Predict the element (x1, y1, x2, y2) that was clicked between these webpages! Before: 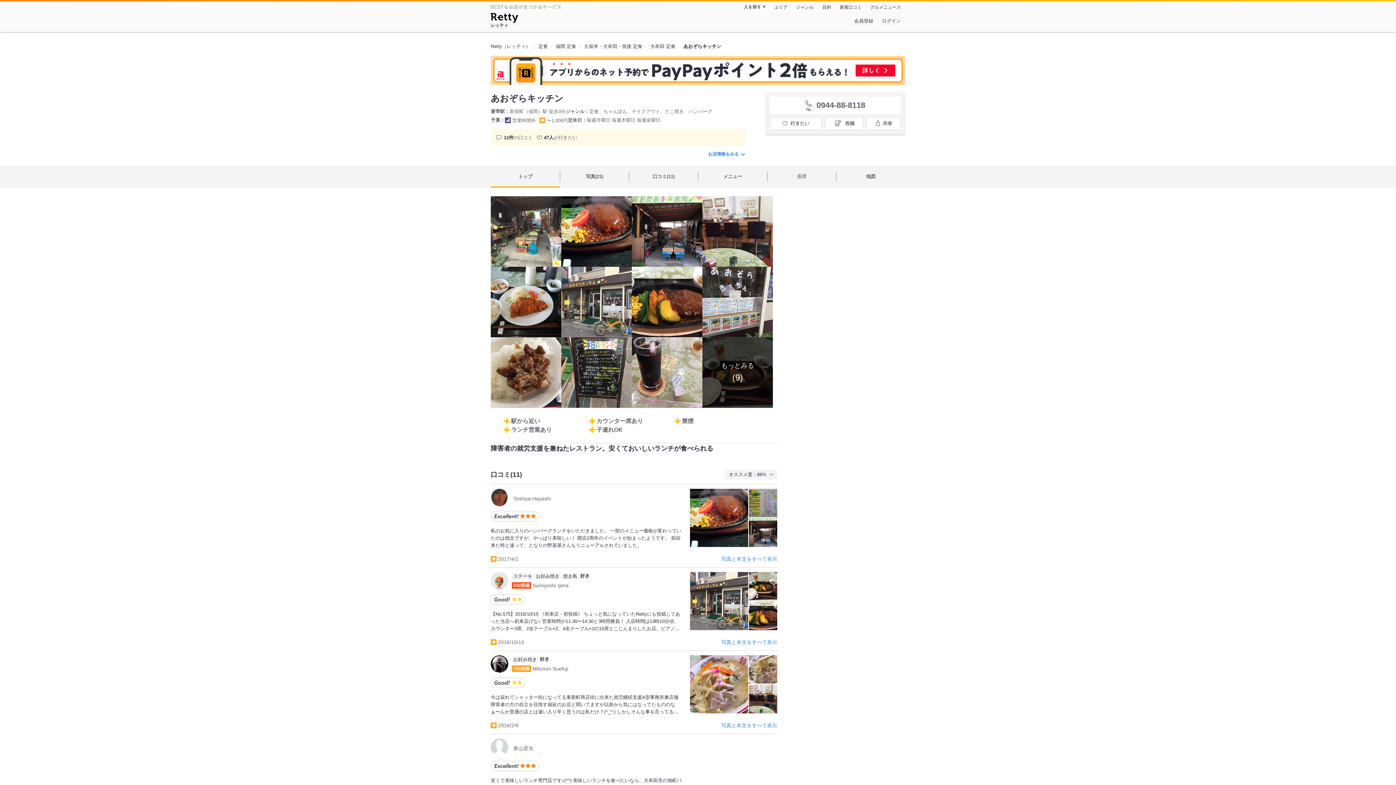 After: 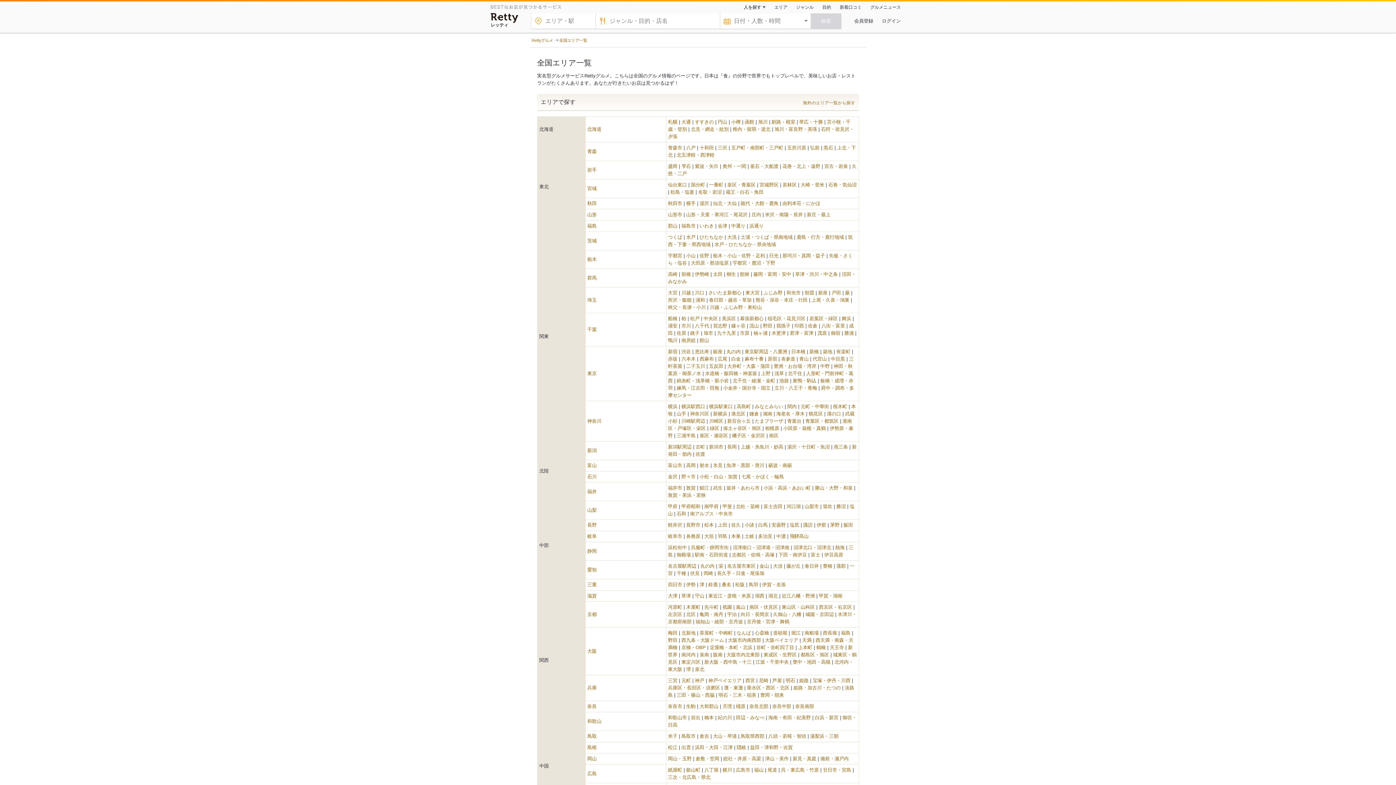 Action: label: エリア bbox: (770, 0, 792, 13)